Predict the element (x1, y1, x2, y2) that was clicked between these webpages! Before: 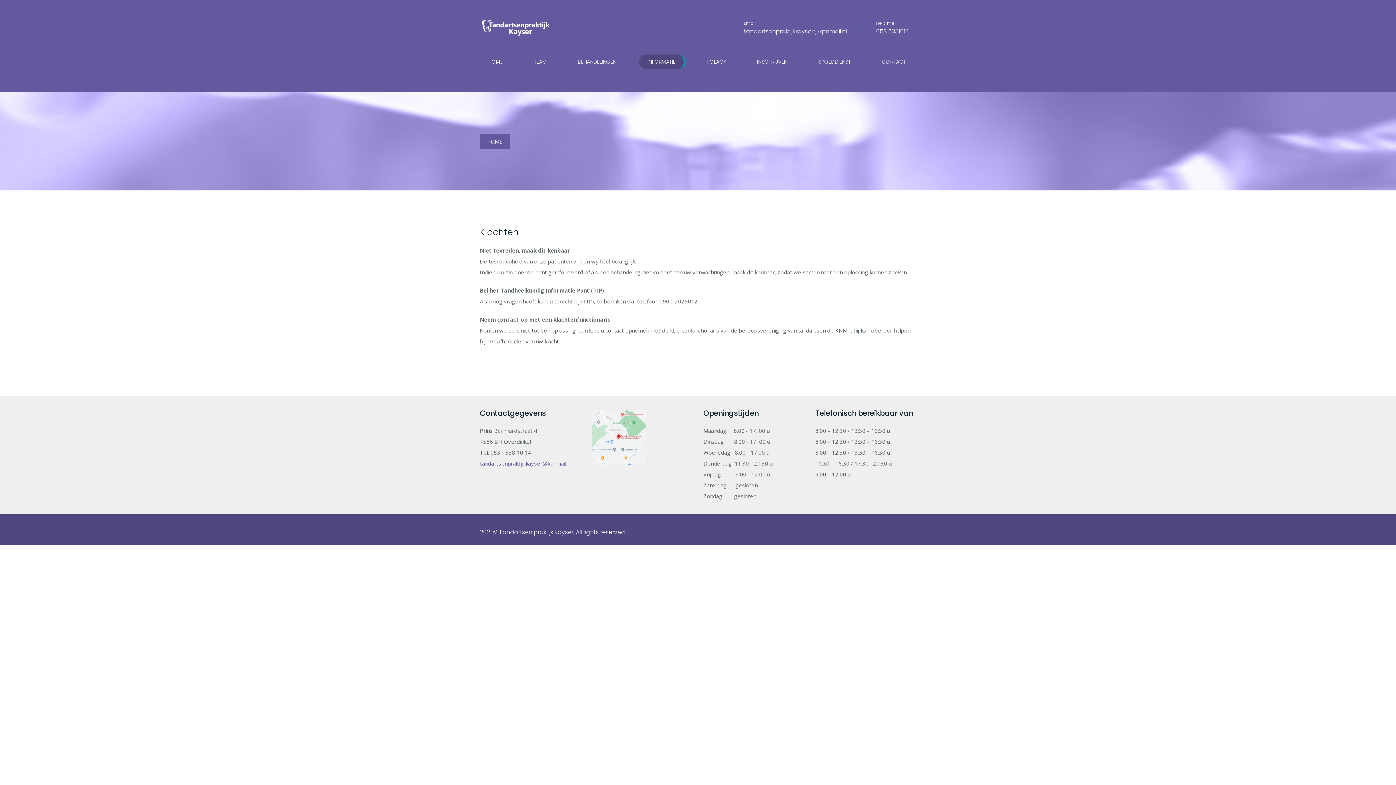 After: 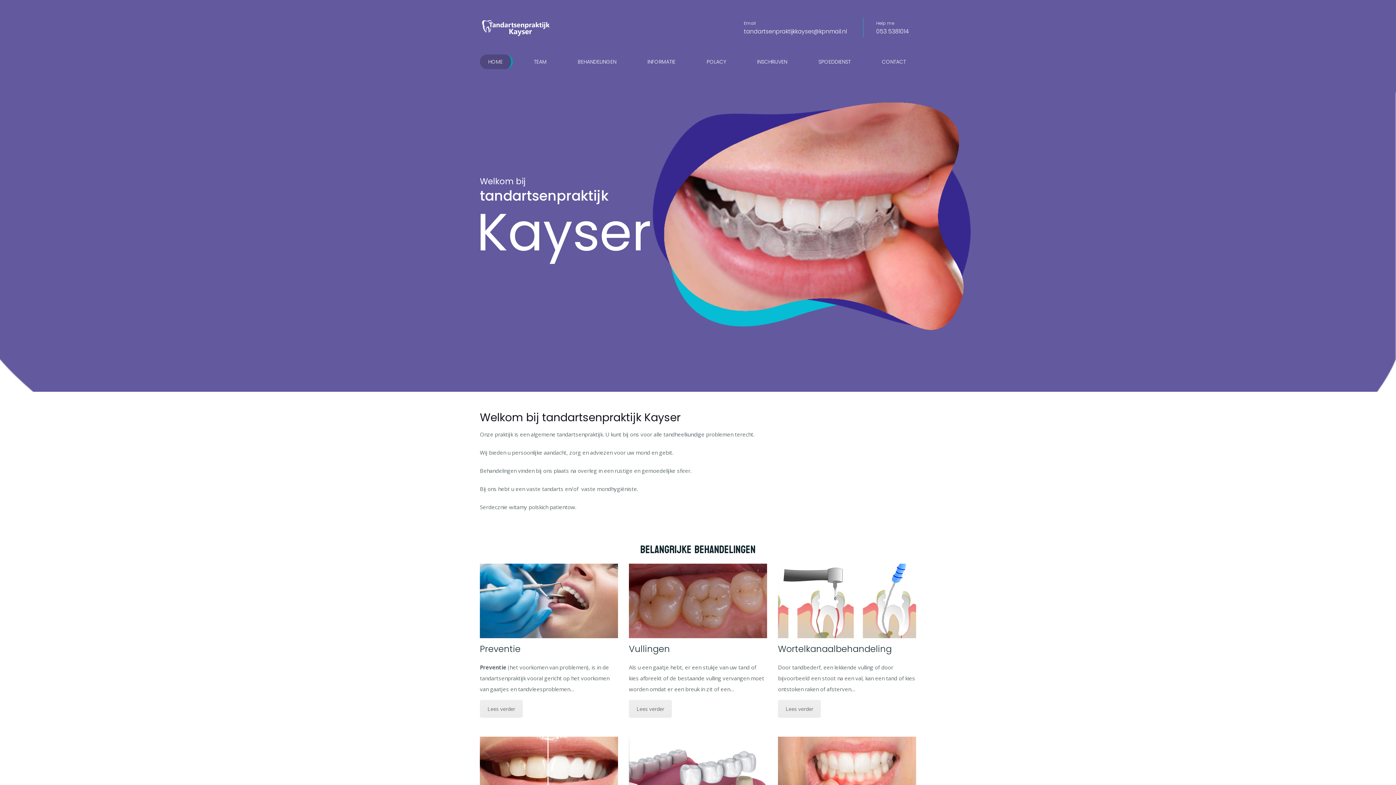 Action: bbox: (487, 136, 502, 147) label: HOME